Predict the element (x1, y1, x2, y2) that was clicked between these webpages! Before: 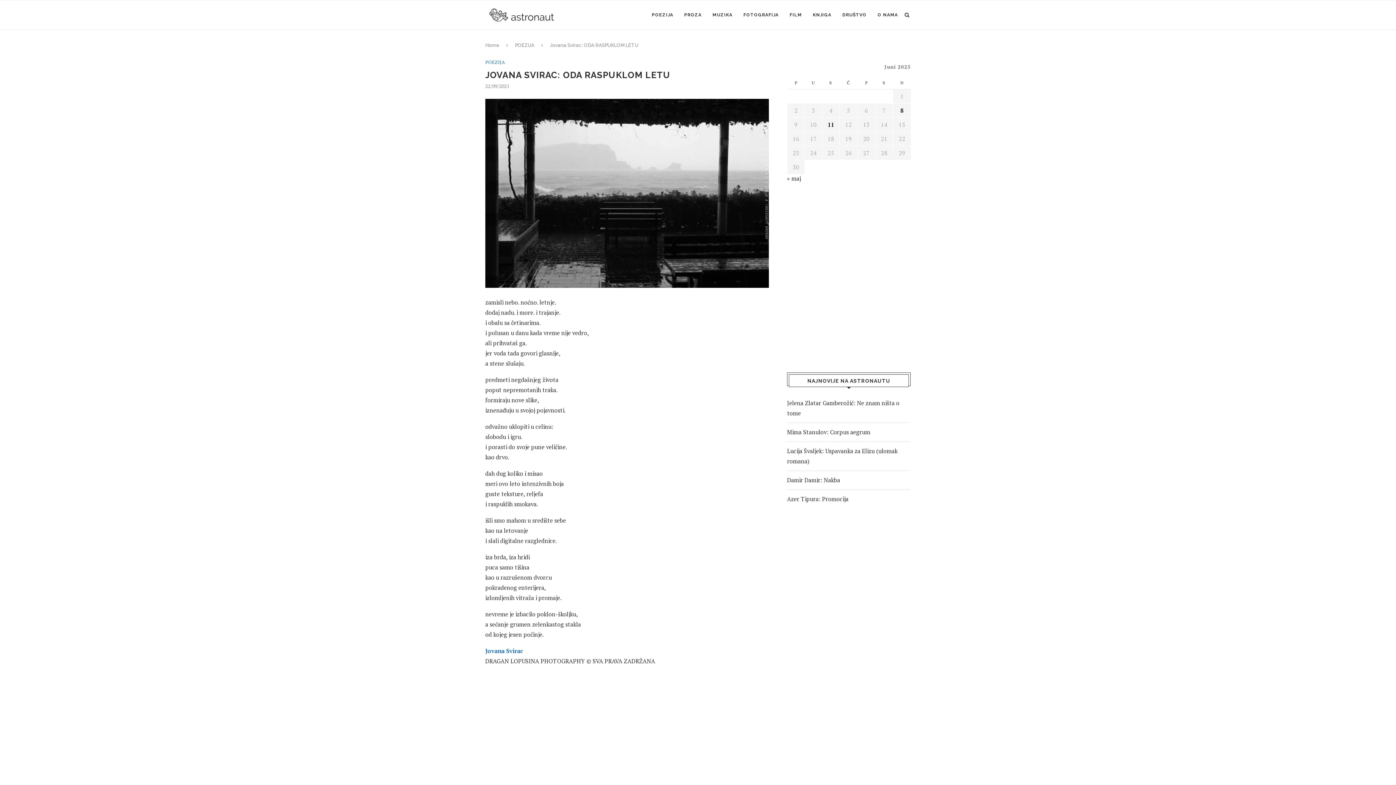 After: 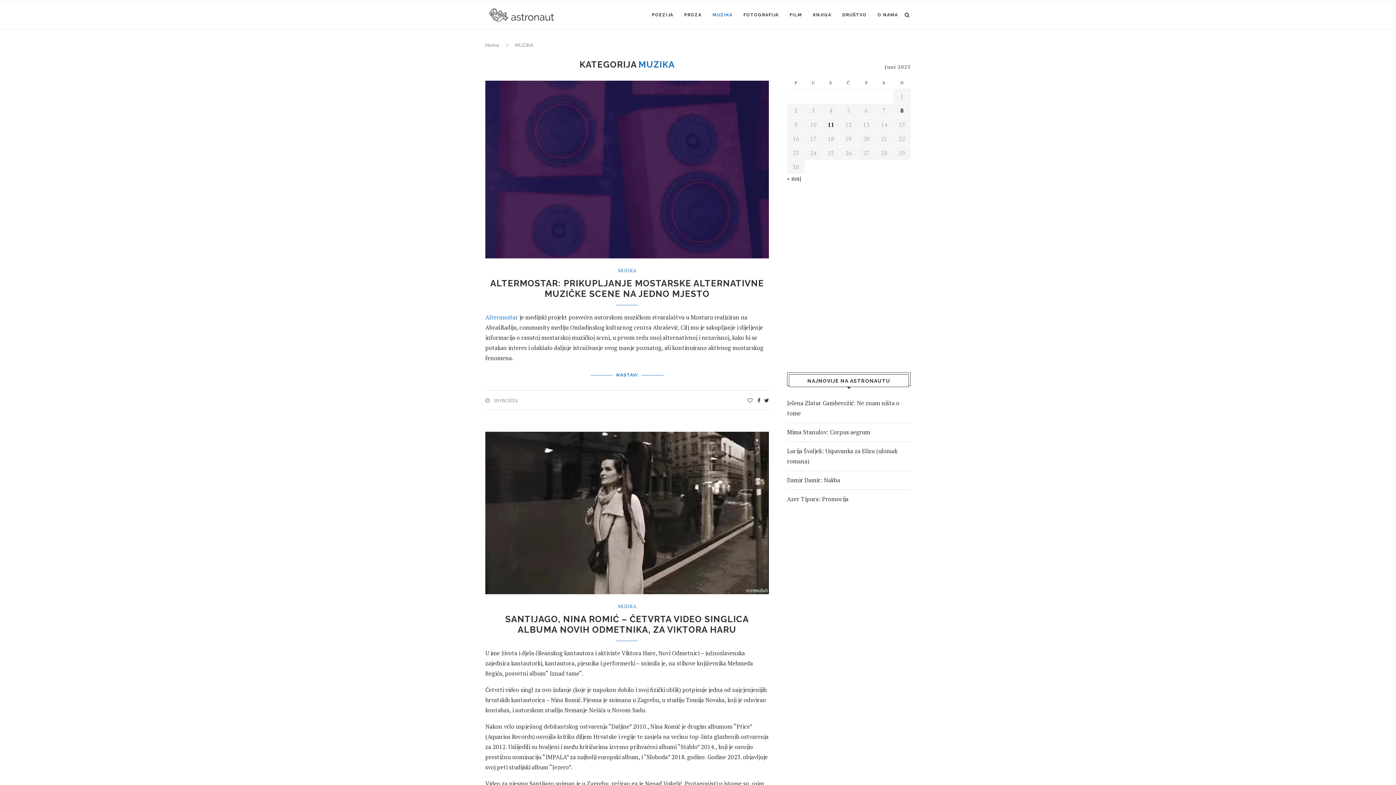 Action: label: MUZIKA bbox: (712, 0, 732, 29)